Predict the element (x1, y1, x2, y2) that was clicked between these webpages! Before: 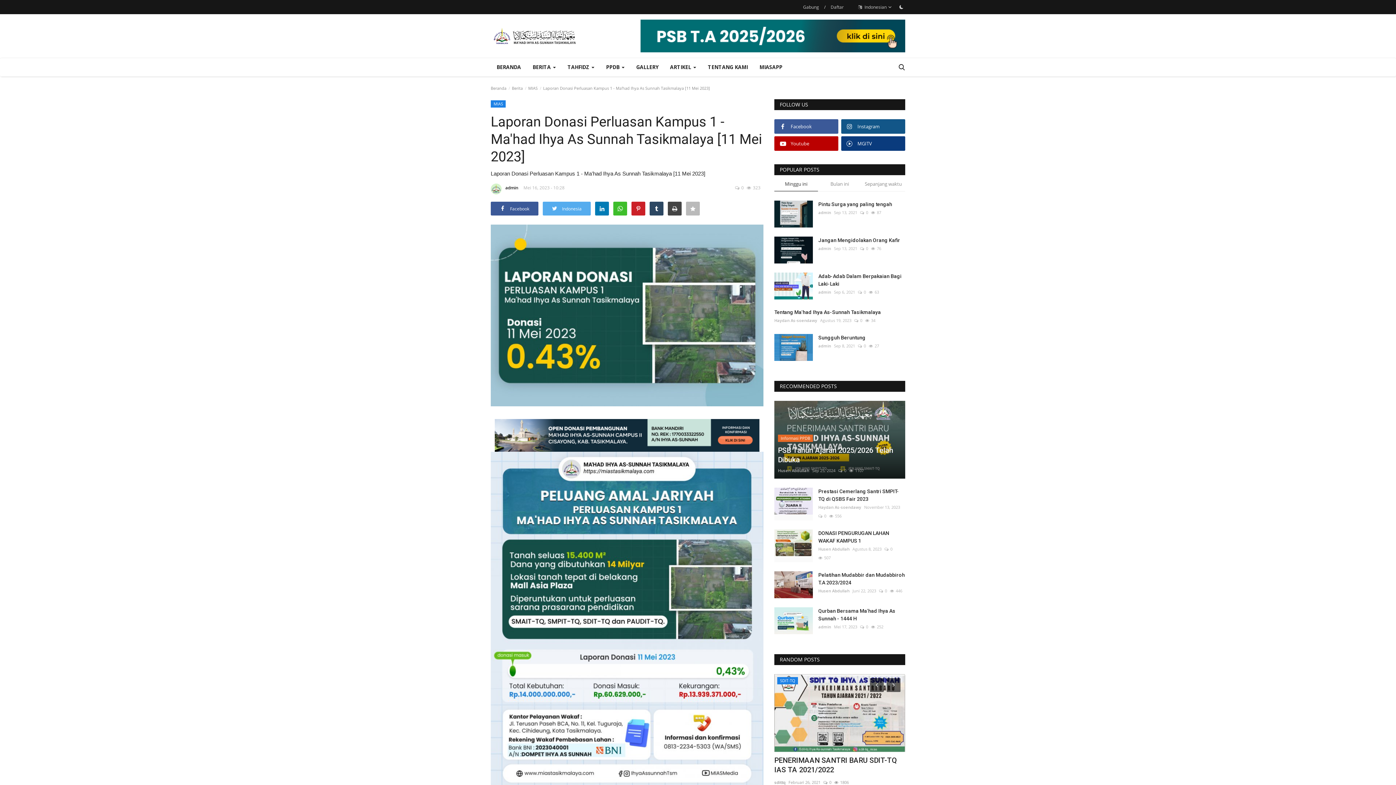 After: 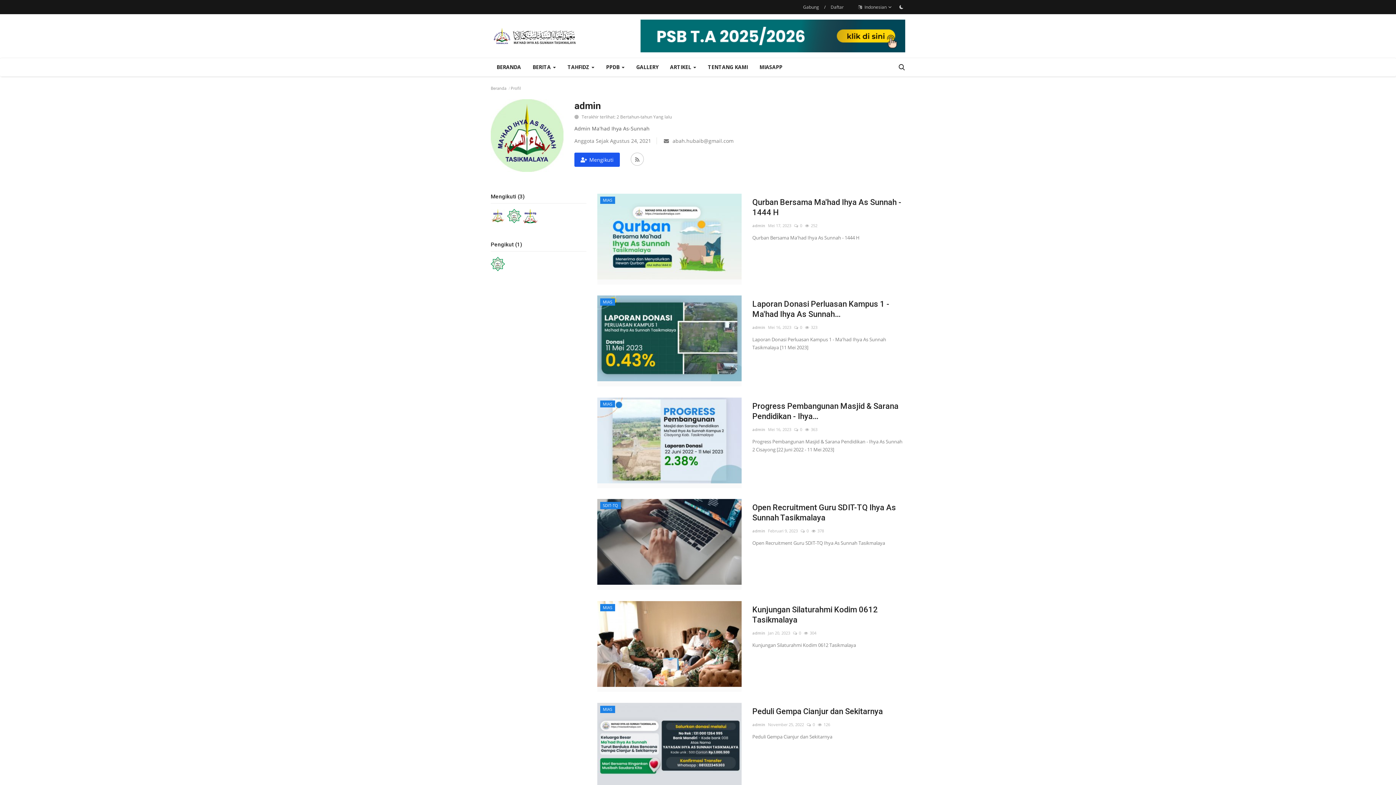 Action: bbox: (818, 341, 831, 350) label: admin